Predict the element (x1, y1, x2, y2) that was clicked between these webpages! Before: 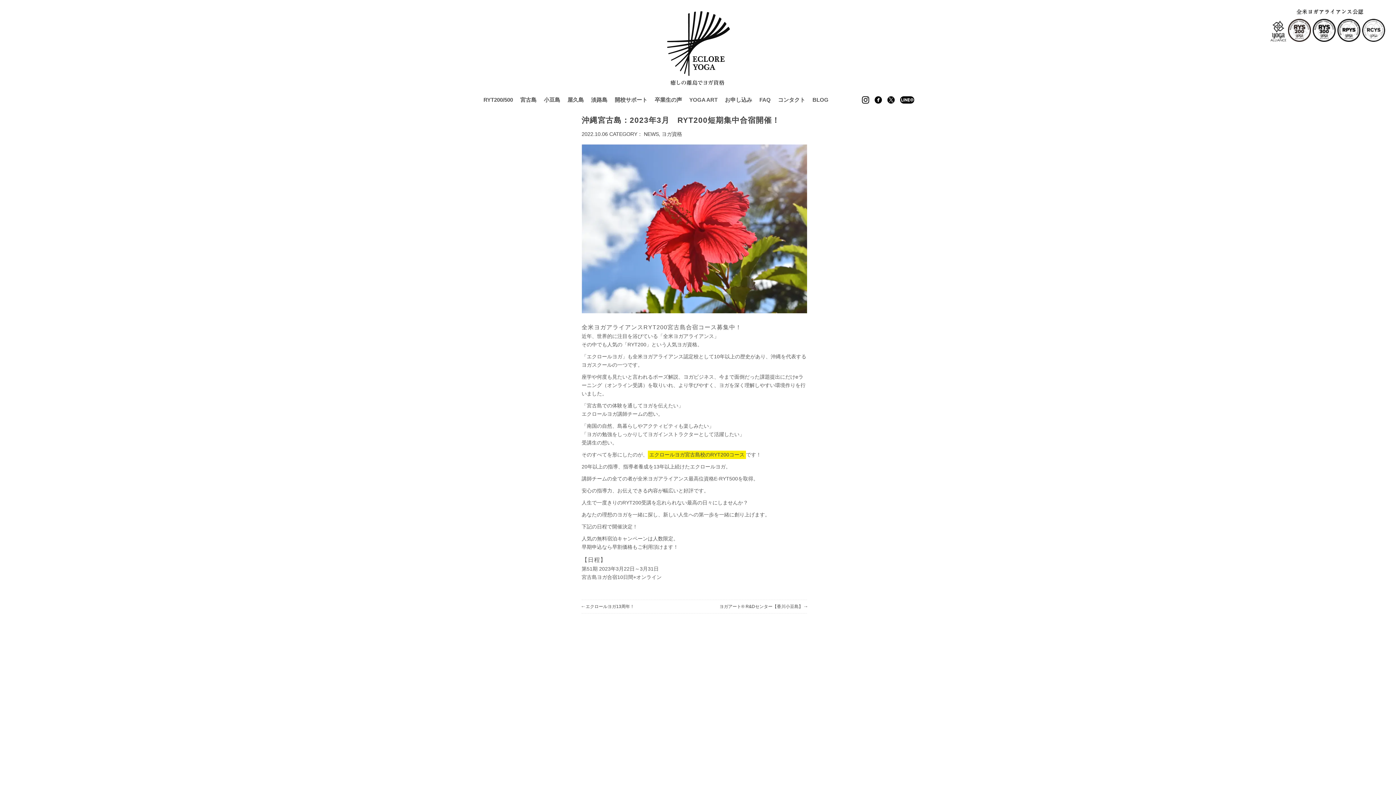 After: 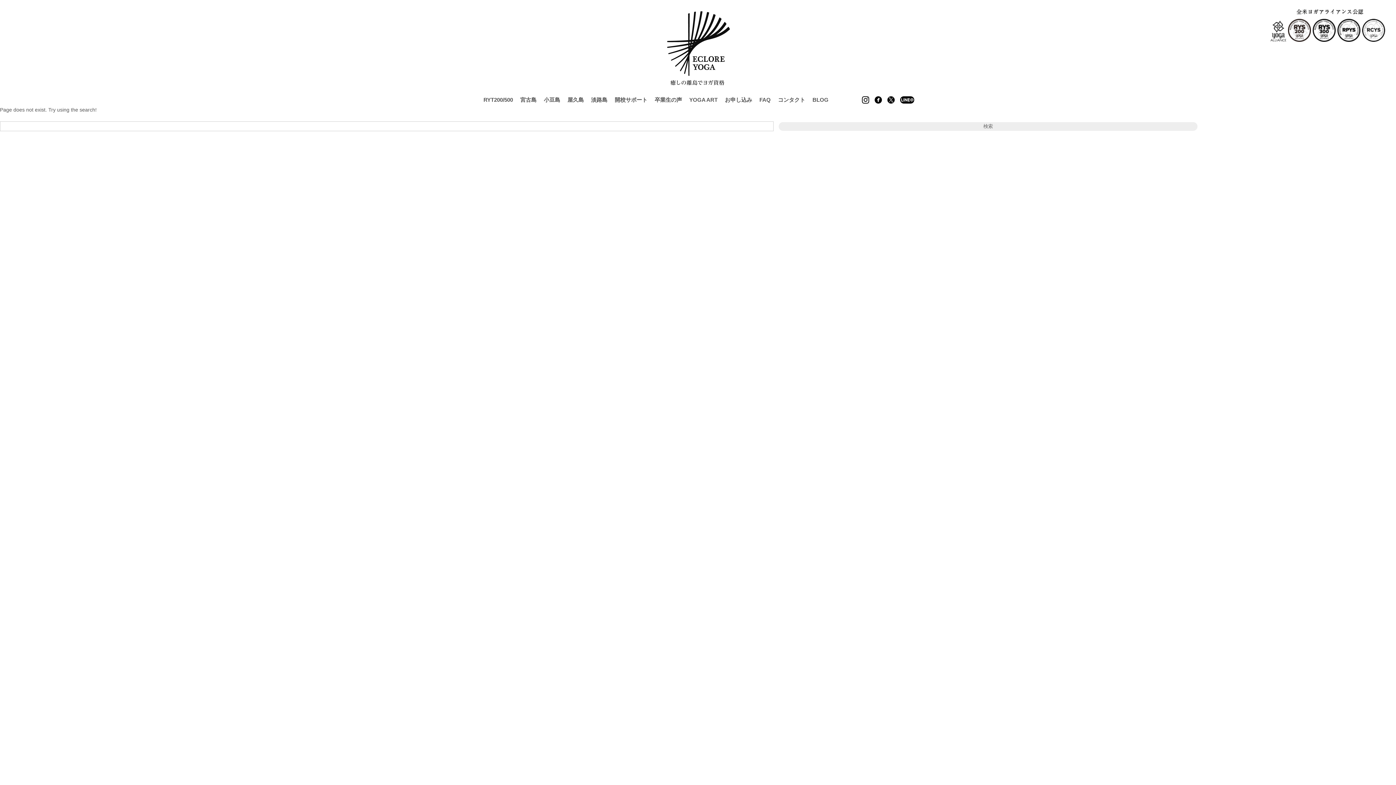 Action: bbox: (1270, 20, 1286, 41) label: 全米ヨガアライアンス